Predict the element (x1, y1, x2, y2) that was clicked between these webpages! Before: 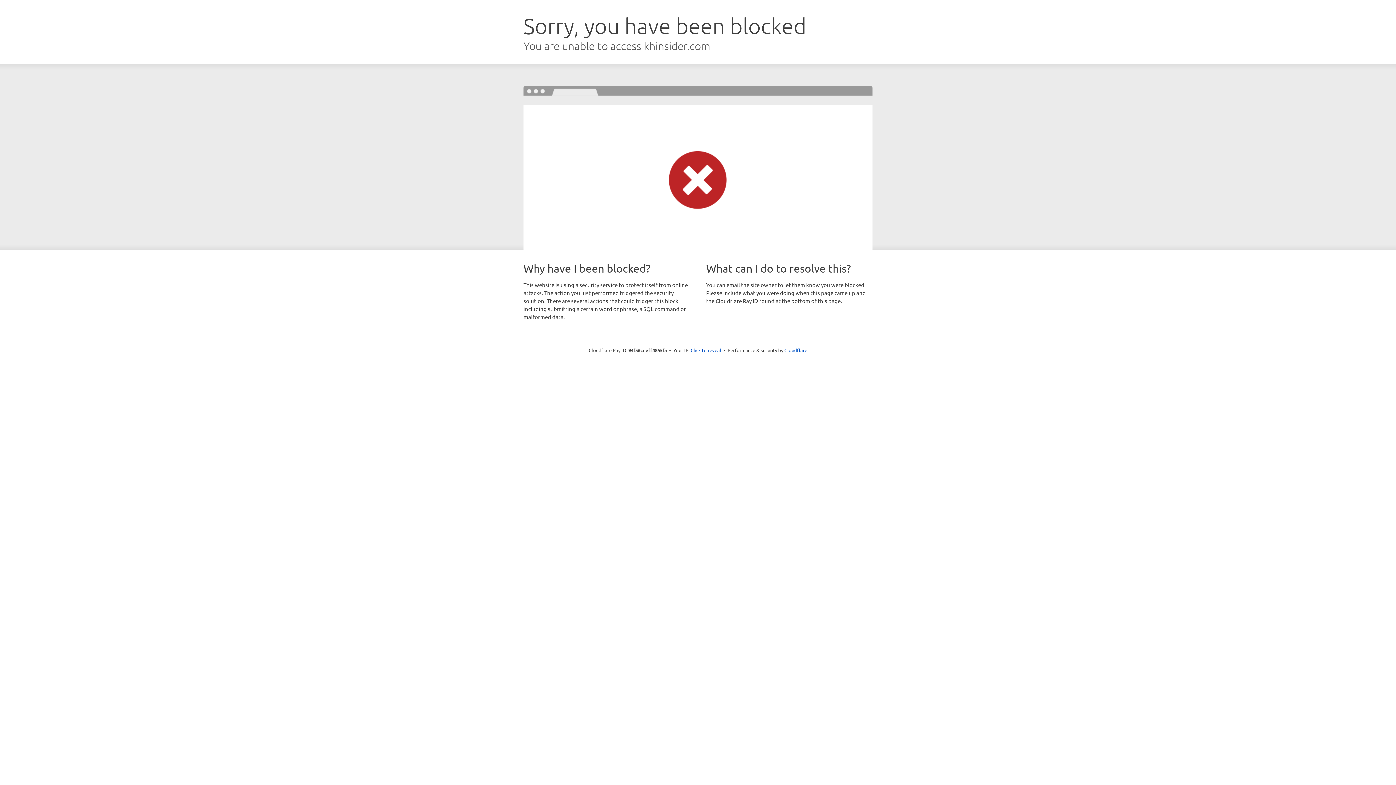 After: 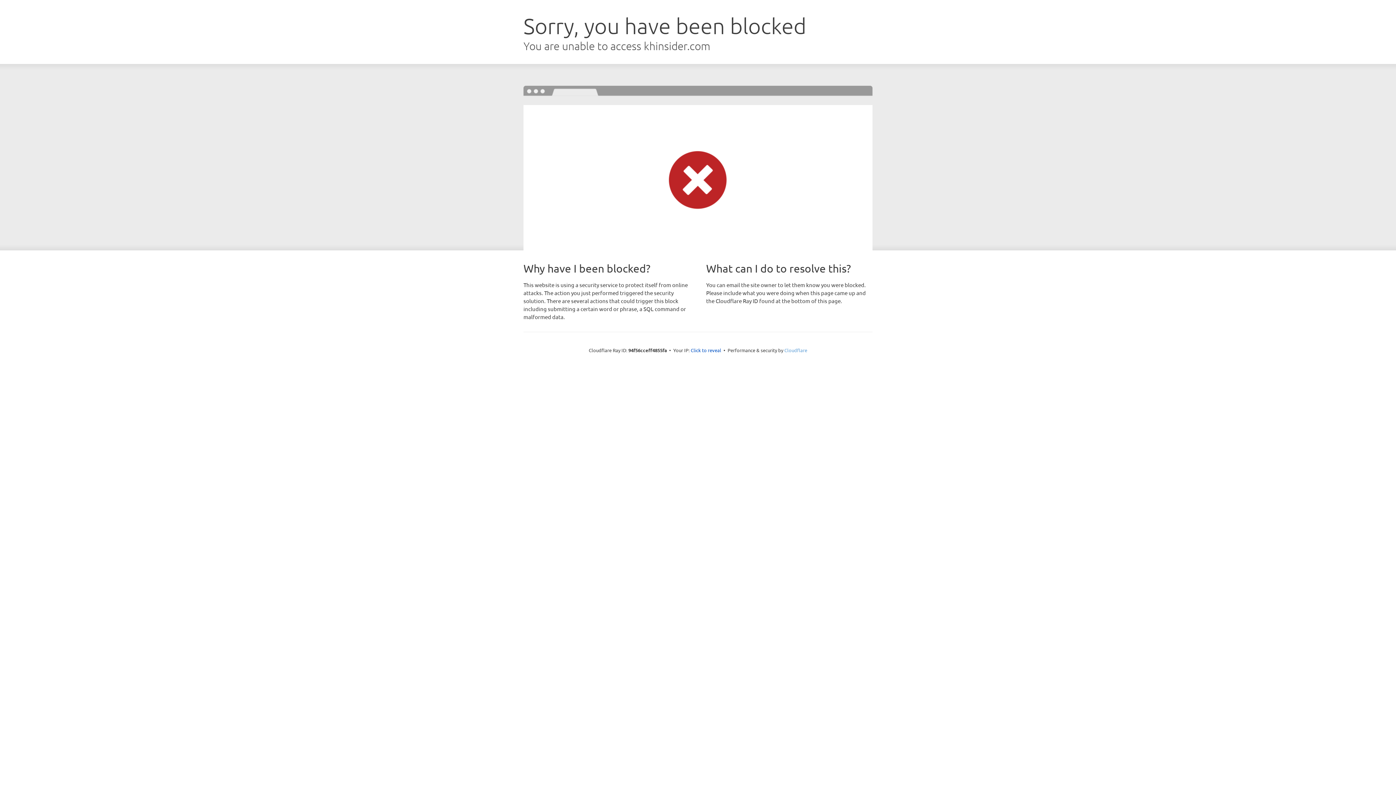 Action: label: Cloudflare bbox: (784, 347, 807, 353)